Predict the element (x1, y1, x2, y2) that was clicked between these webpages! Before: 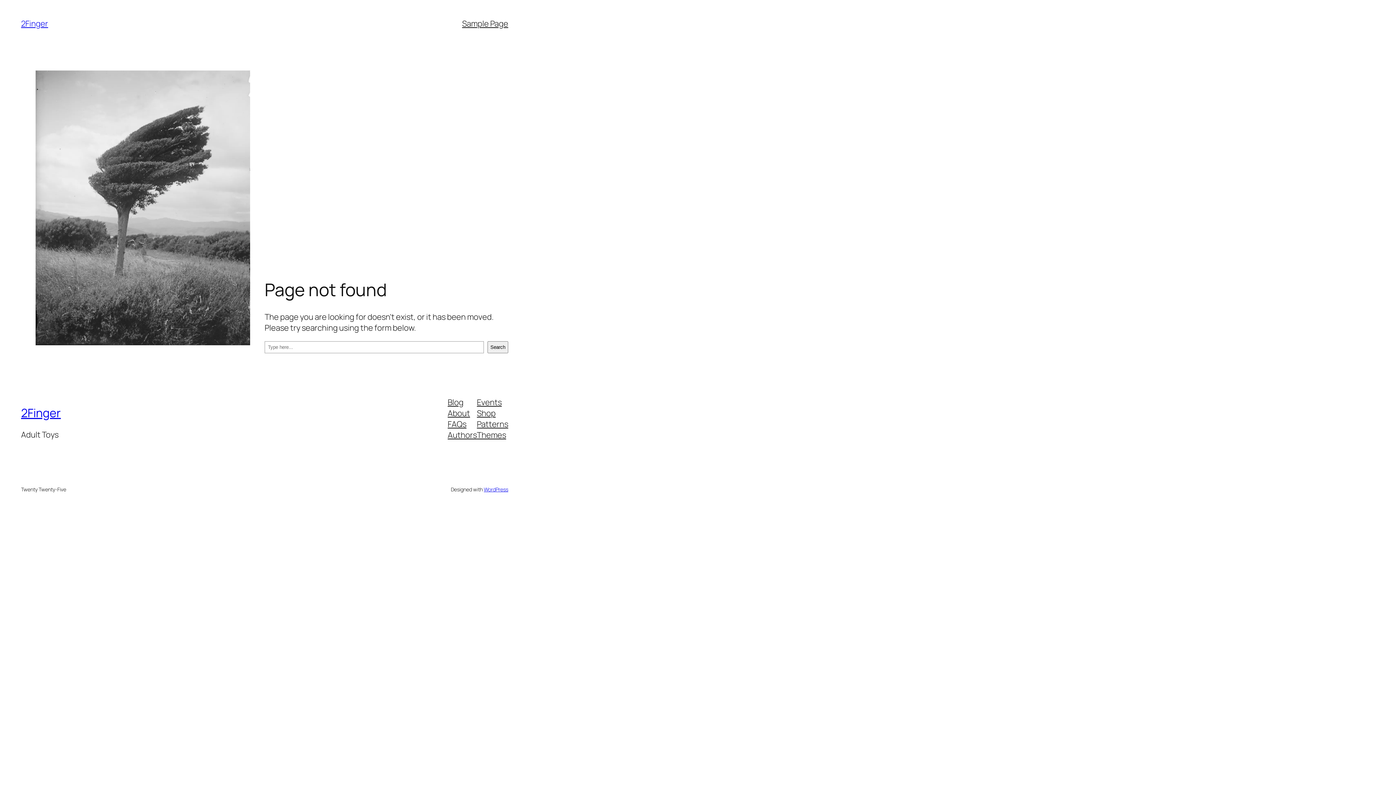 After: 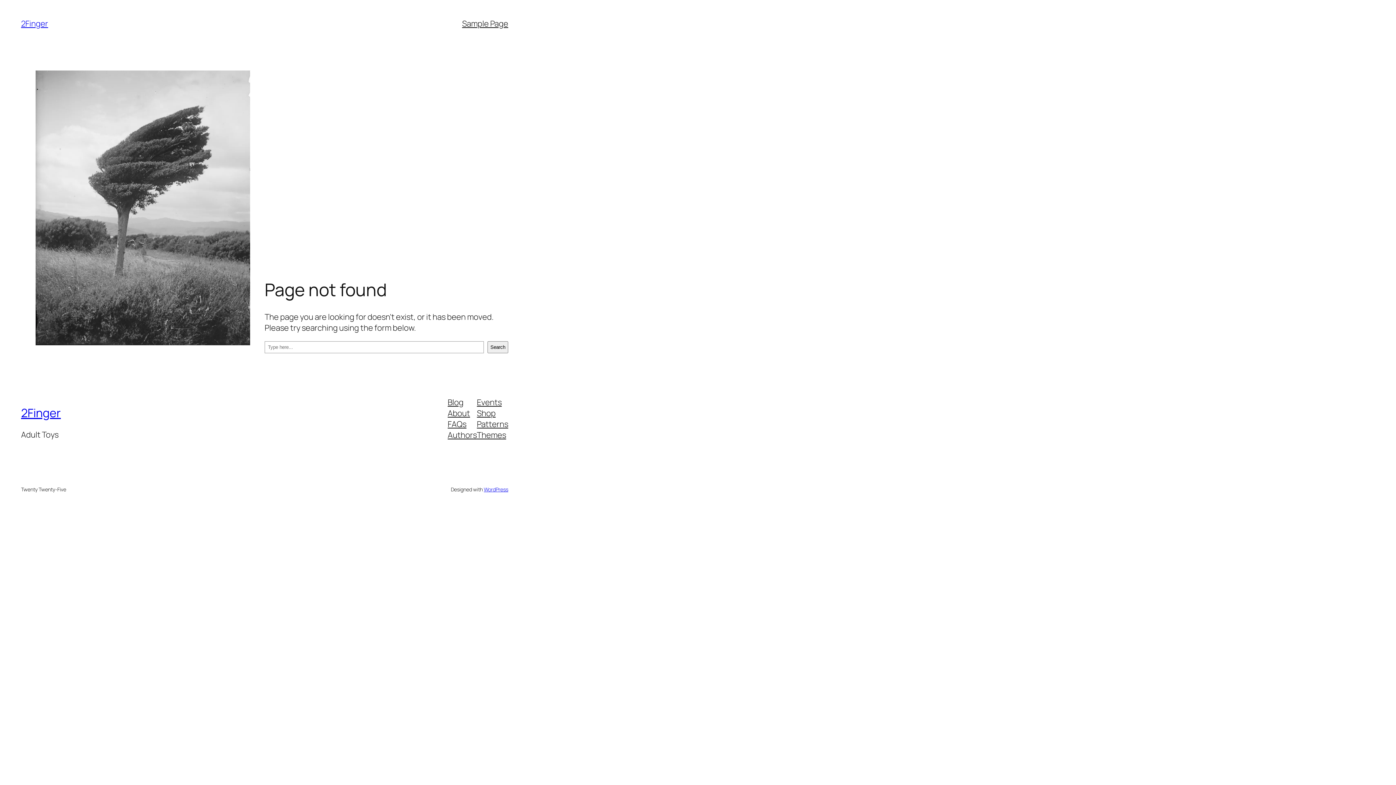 Action: bbox: (447, 418, 466, 429) label: FAQs